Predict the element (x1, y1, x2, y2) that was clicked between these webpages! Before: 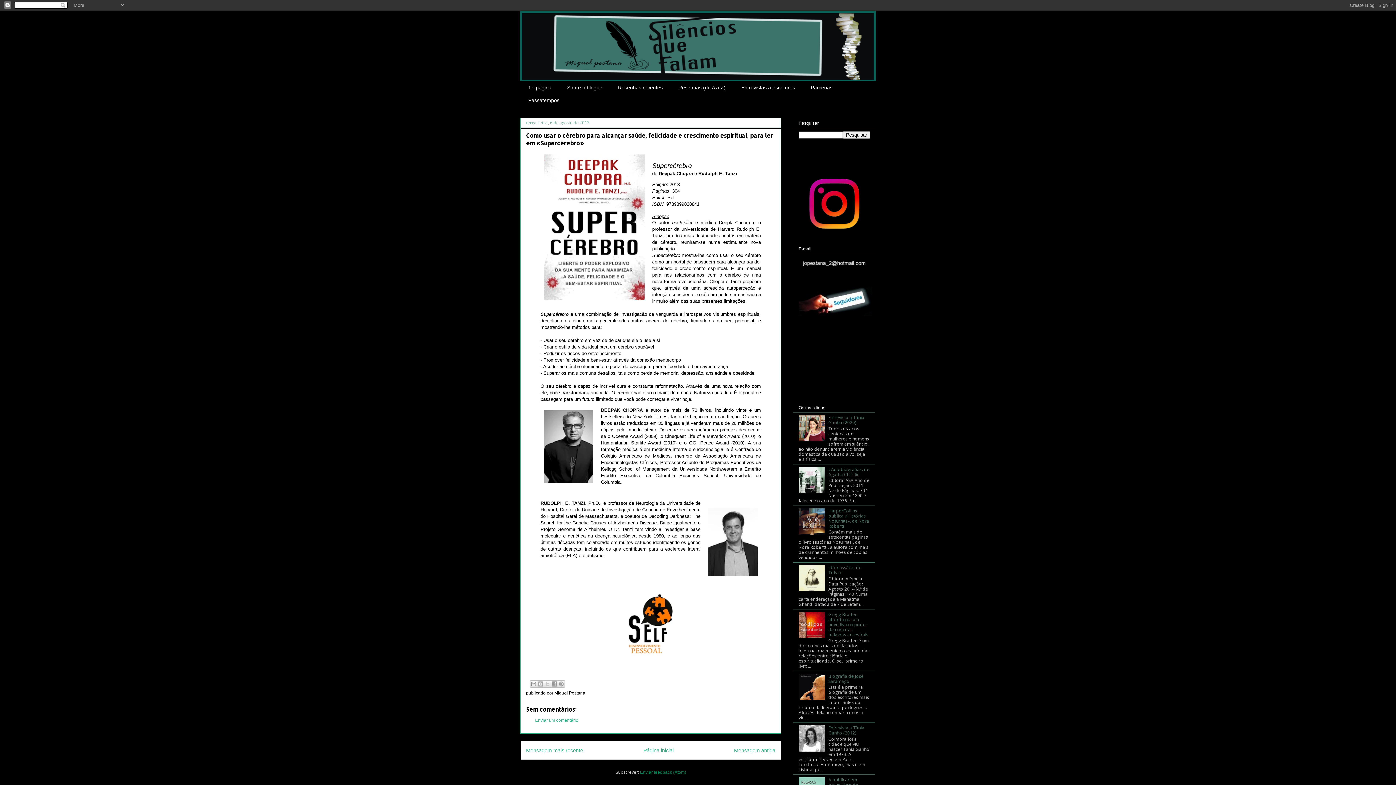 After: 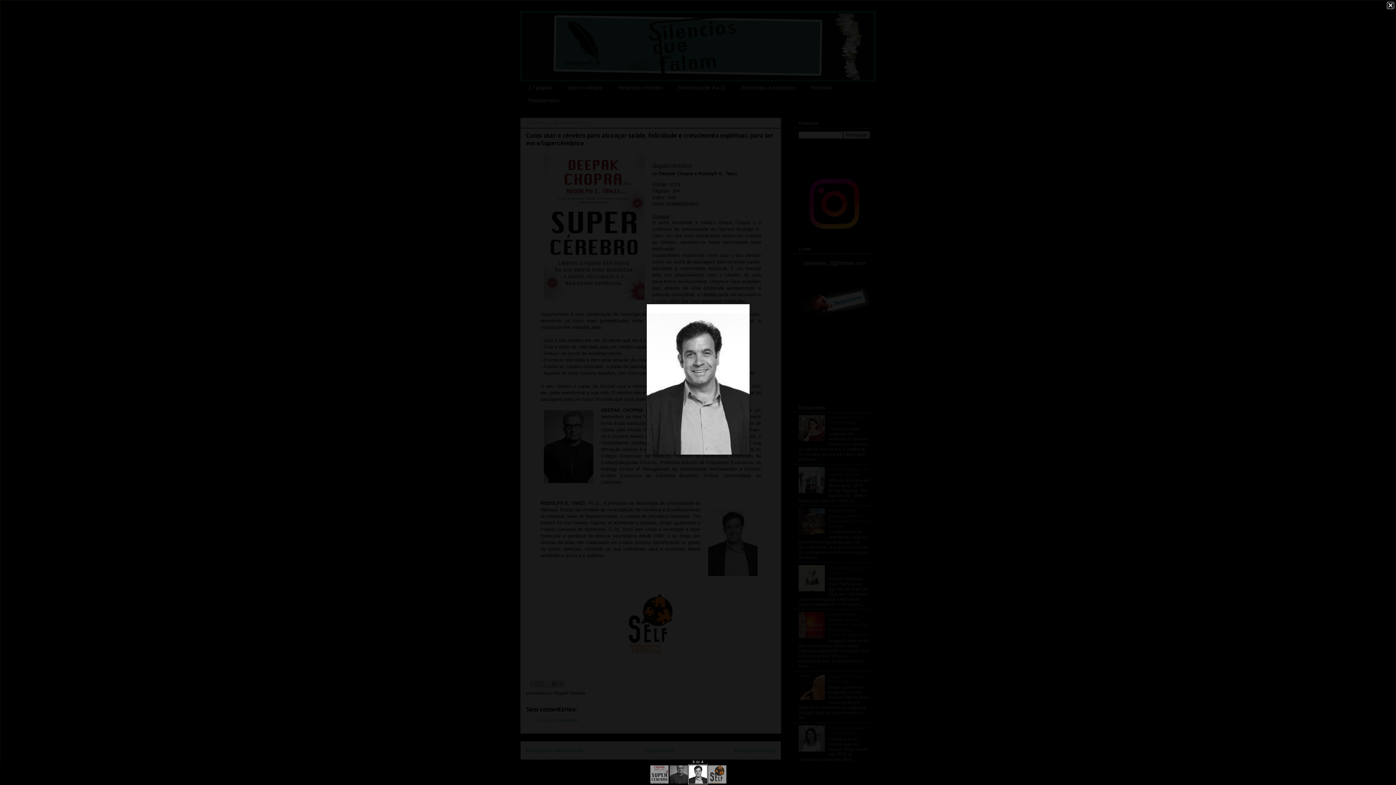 Action: bbox: (705, 500, 761, 580)